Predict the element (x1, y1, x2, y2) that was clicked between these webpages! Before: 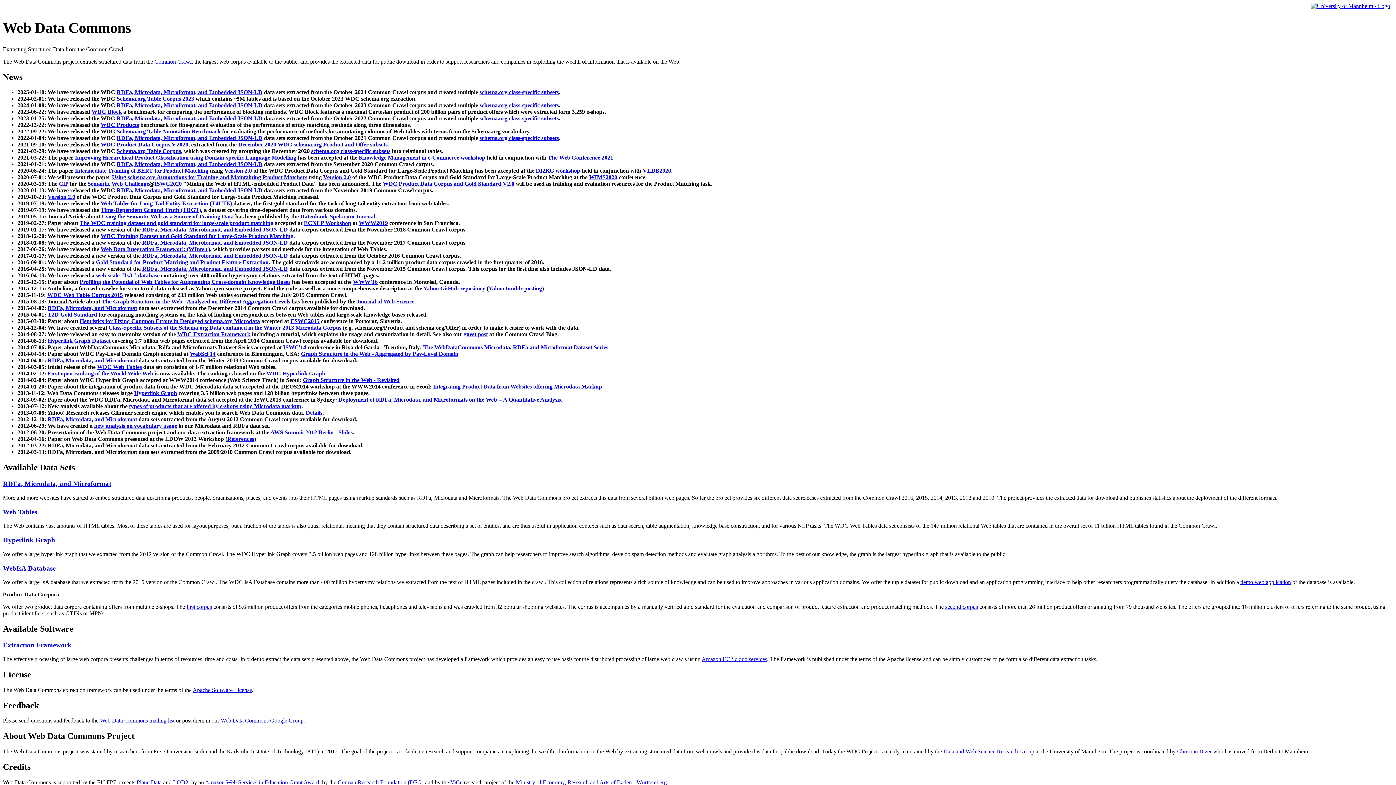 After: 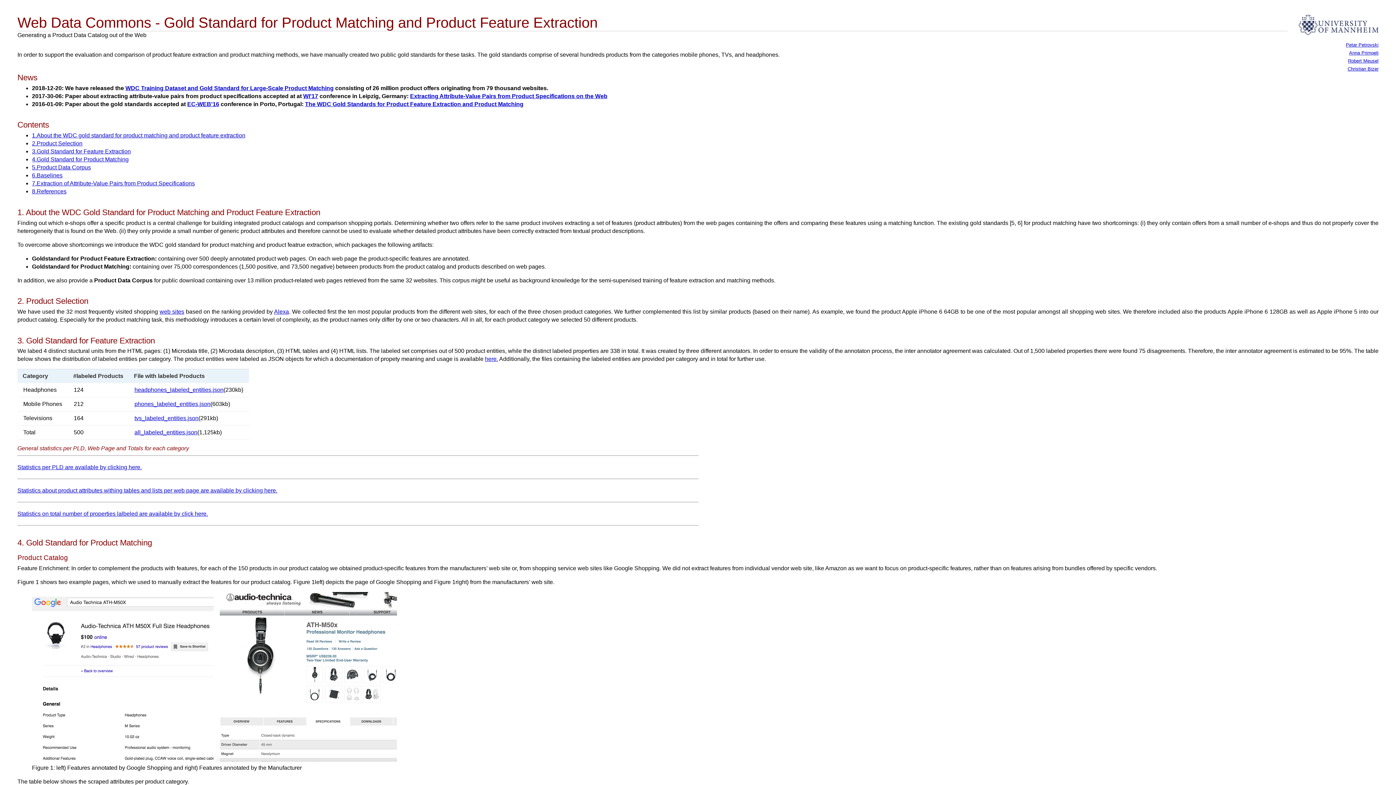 Action: label: first corpus bbox: (186, 604, 212, 610)